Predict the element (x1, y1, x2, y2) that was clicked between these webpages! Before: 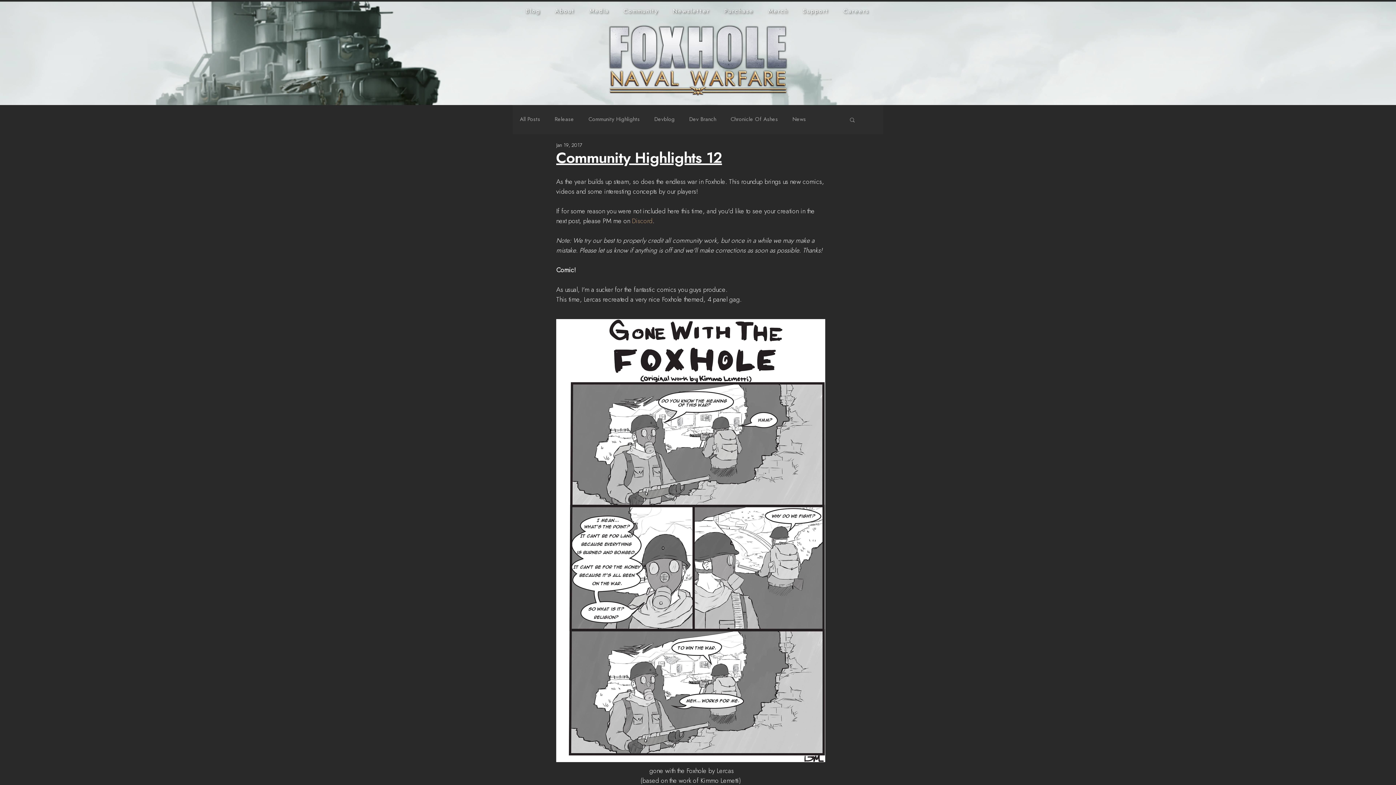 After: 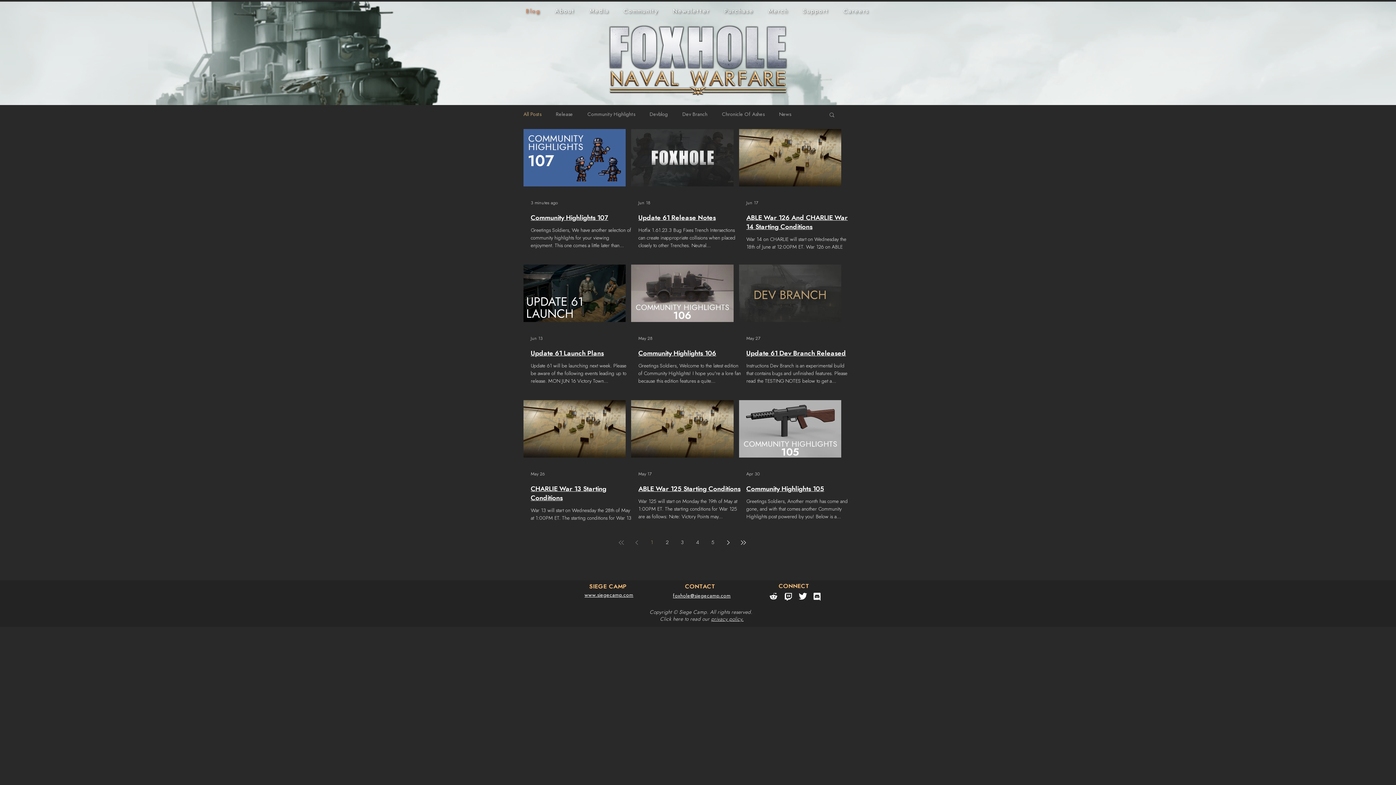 Action: label: Blog bbox: (520, 4, 546, 18)